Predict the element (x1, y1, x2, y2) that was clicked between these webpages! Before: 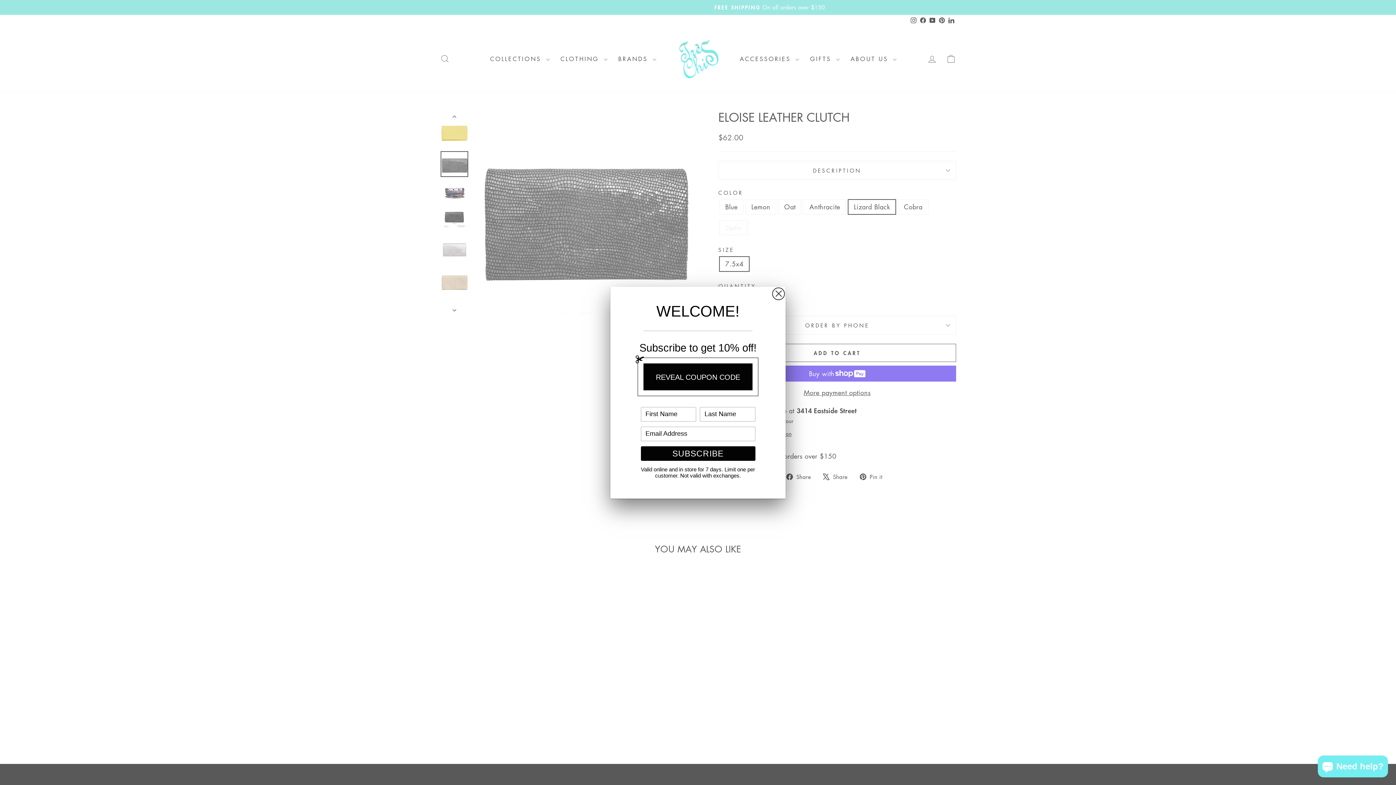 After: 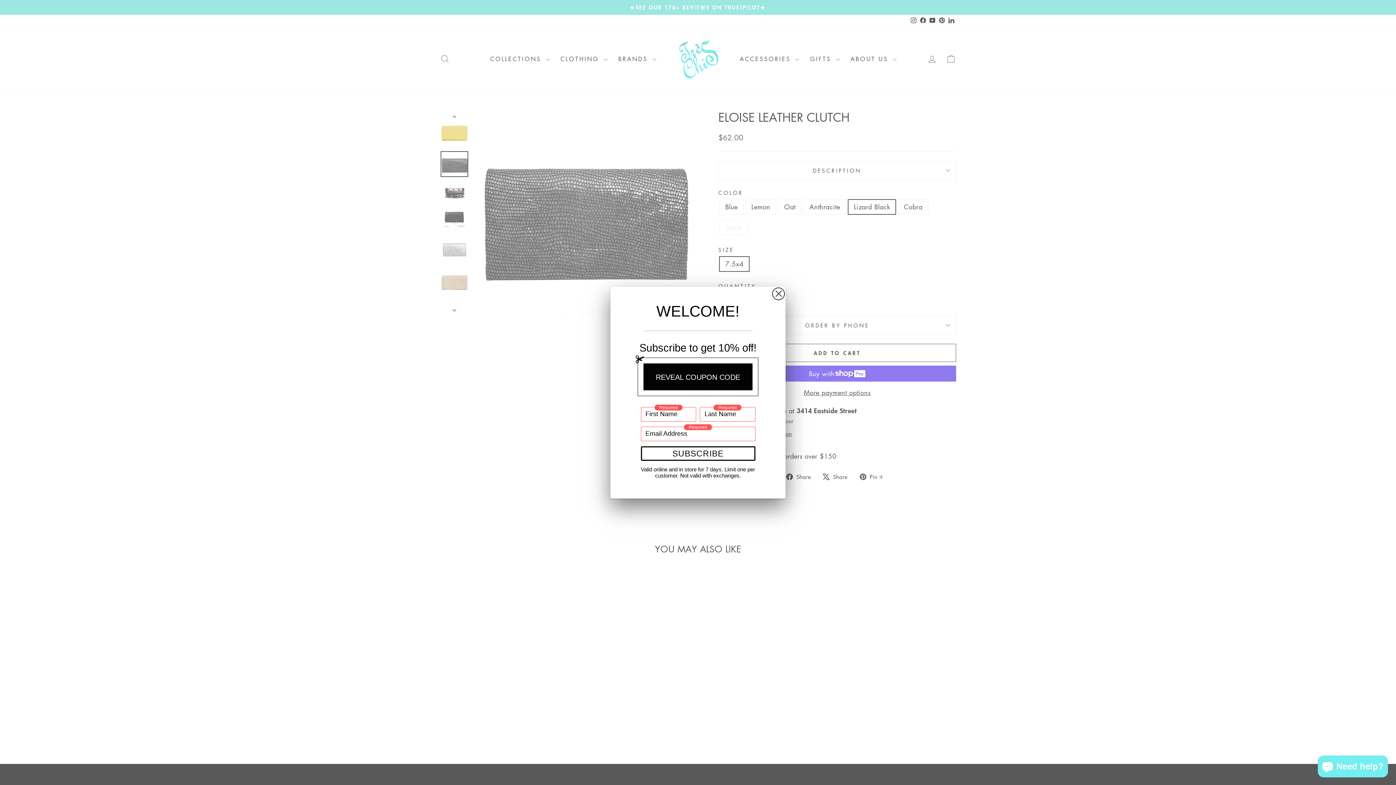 Action: bbox: (640, 446, 755, 460) label: SUBSCRIBE